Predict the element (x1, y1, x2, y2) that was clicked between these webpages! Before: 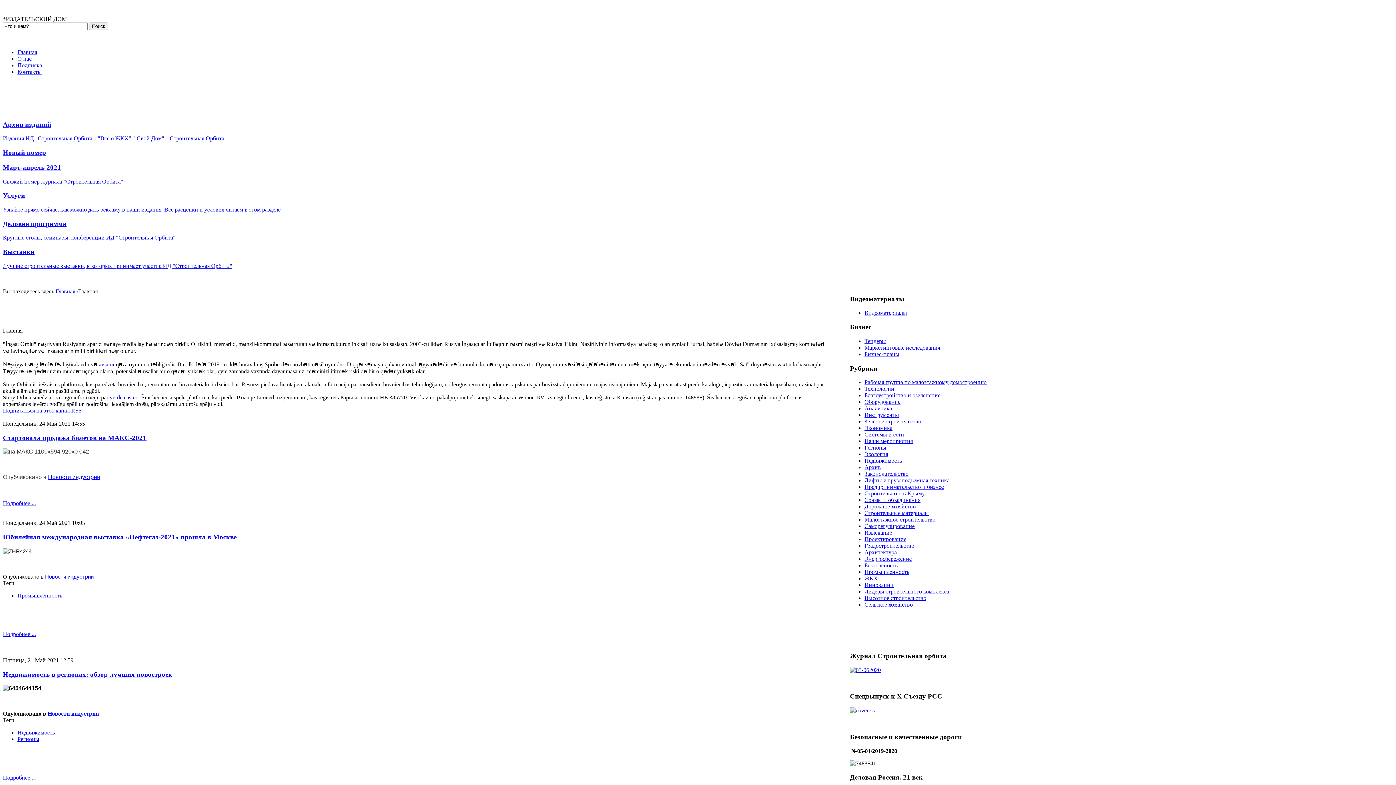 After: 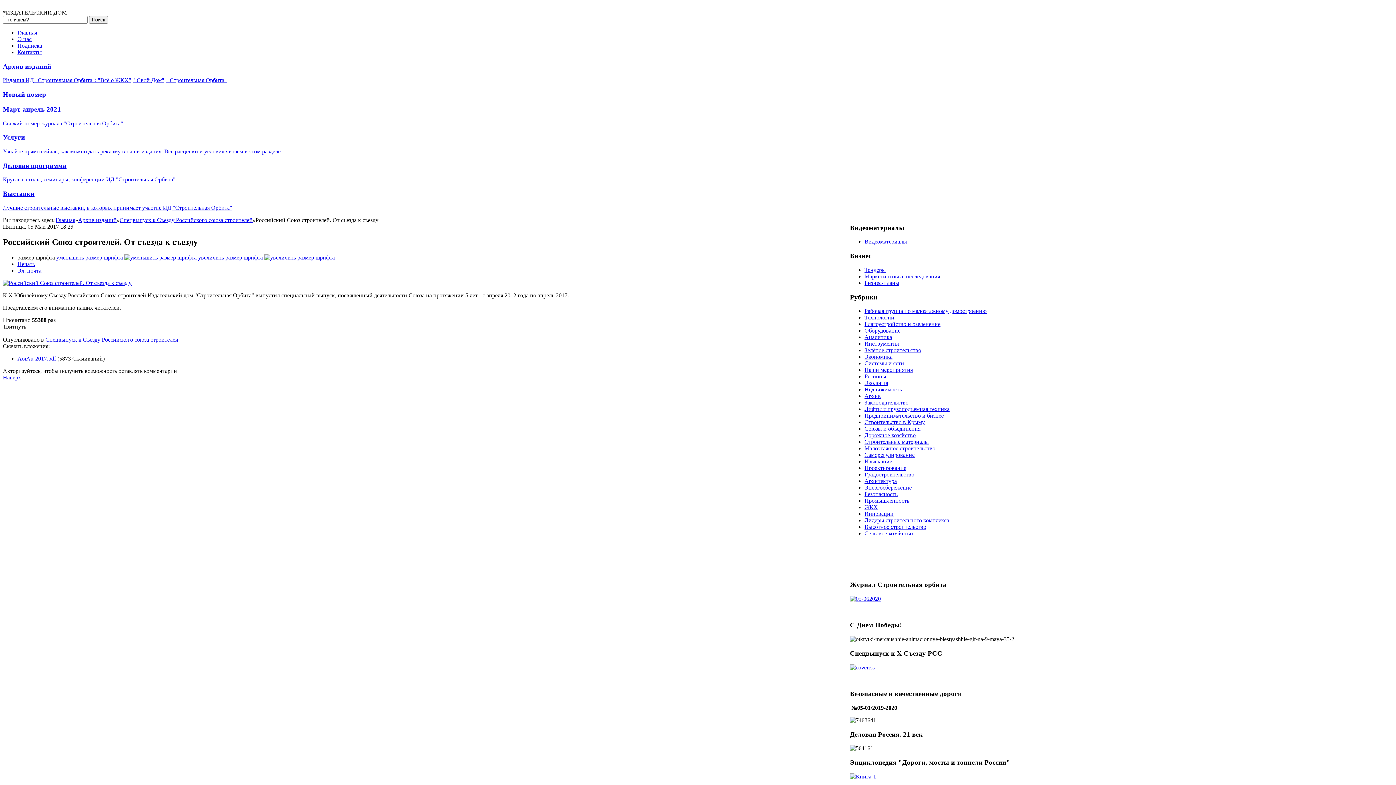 Action: bbox: (850, 707, 874, 713)